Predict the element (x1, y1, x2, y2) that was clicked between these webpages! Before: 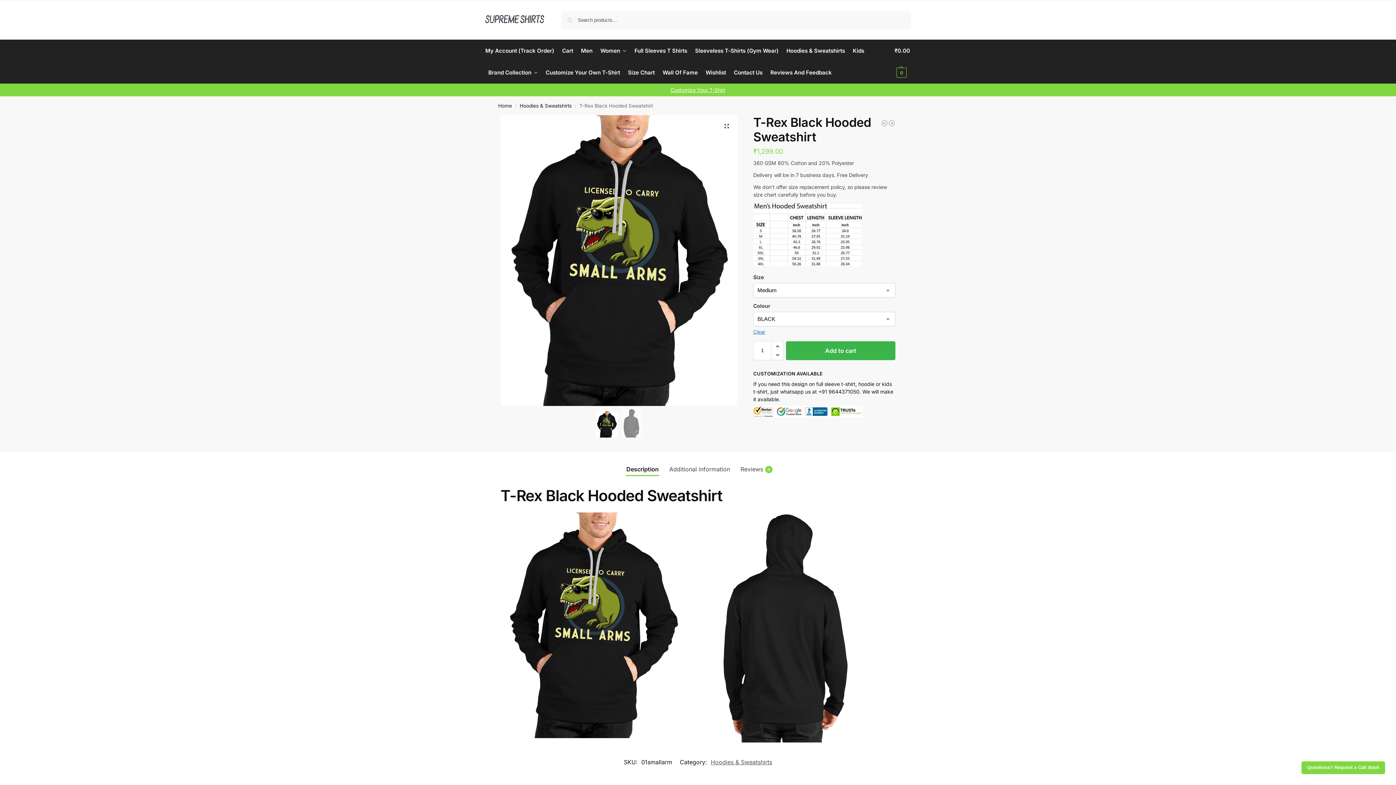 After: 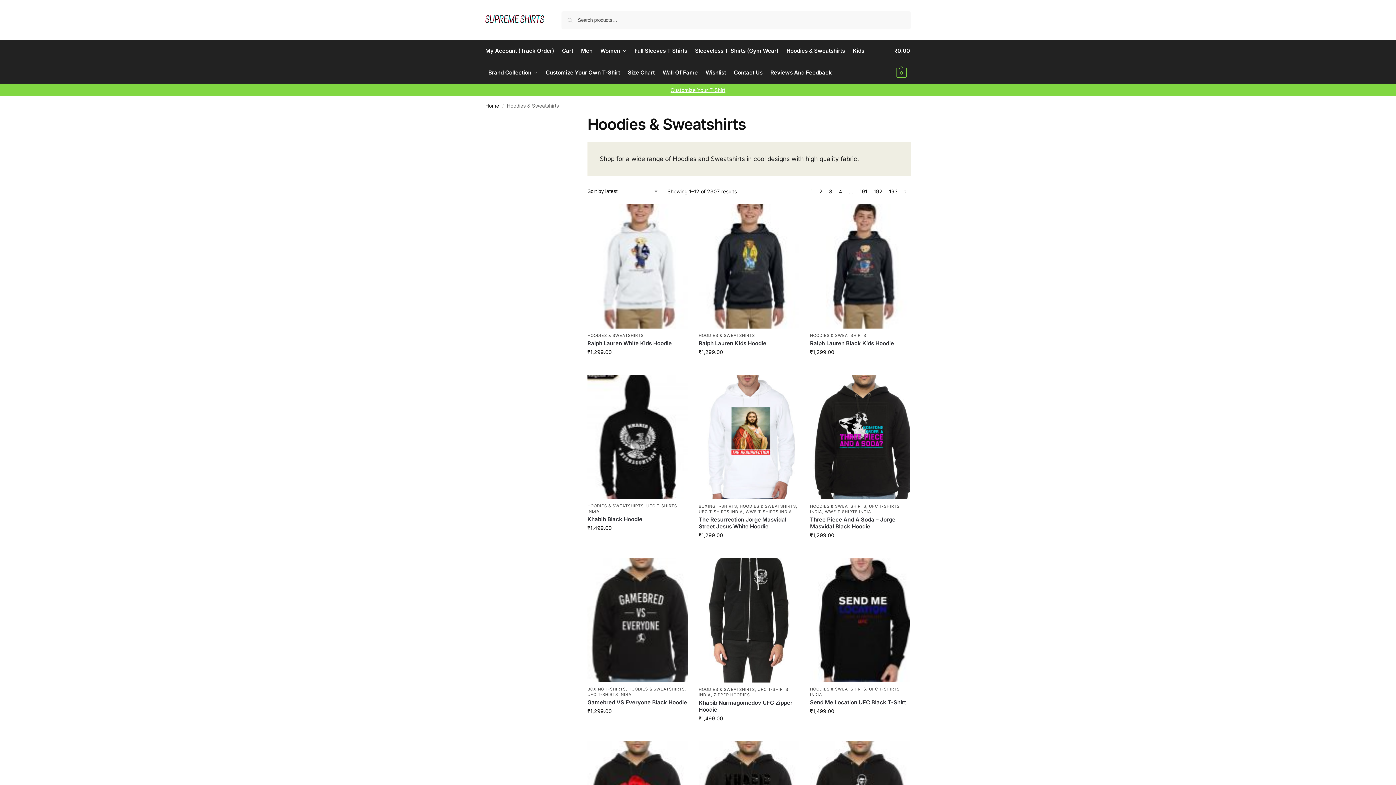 Action: bbox: (710, 758, 772, 766) label: Hoodies & Sweatshirts